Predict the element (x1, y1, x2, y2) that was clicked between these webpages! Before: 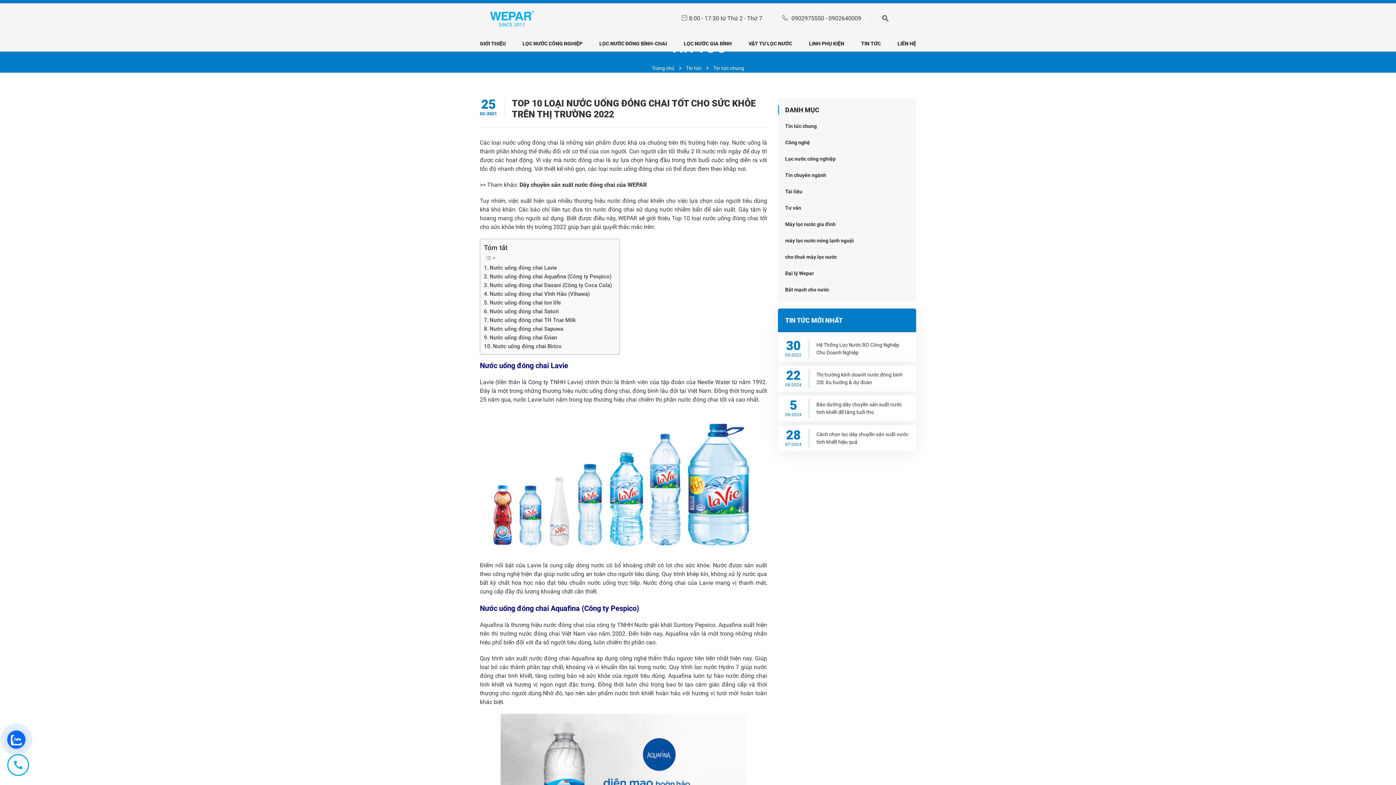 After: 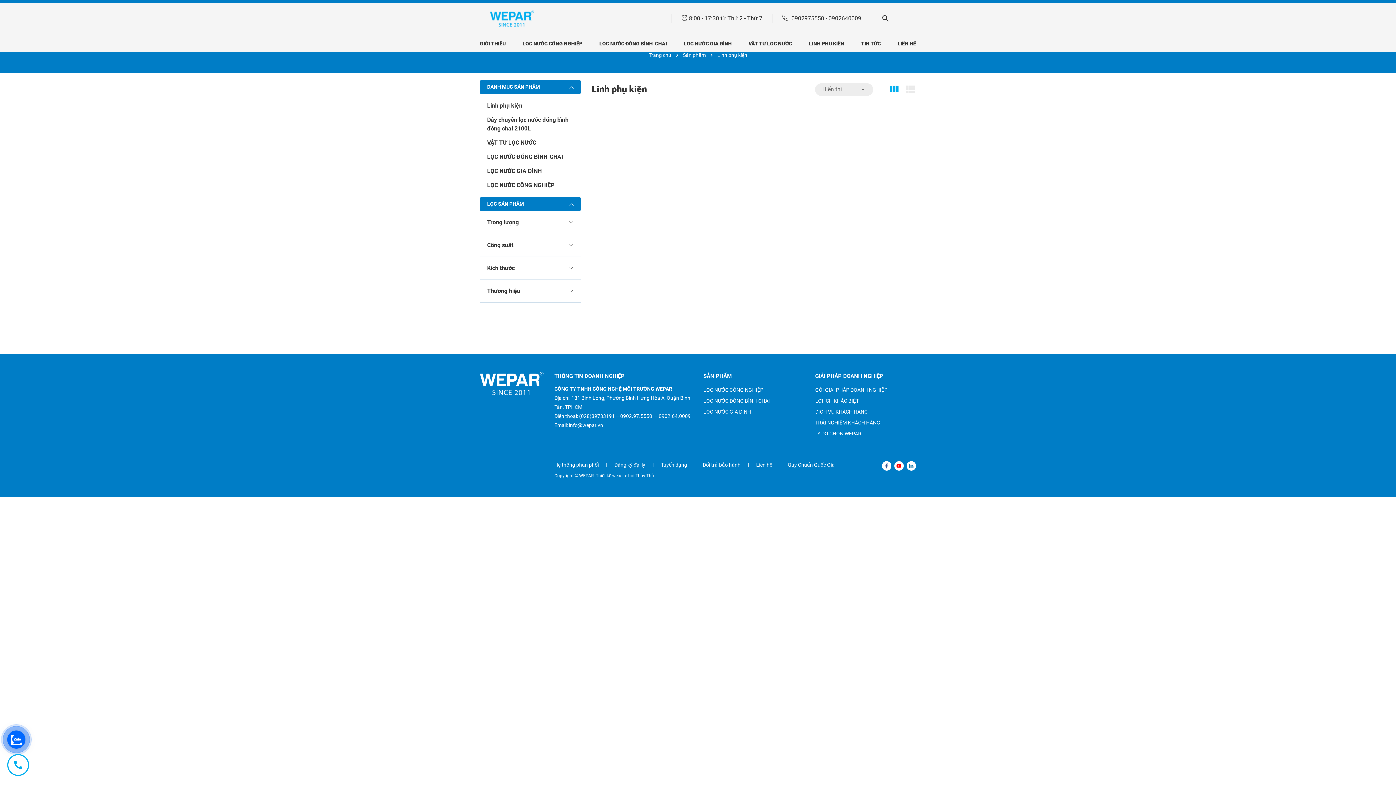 Action: bbox: (809, 40, 844, 46) label: LINH PHỤ KIỆN